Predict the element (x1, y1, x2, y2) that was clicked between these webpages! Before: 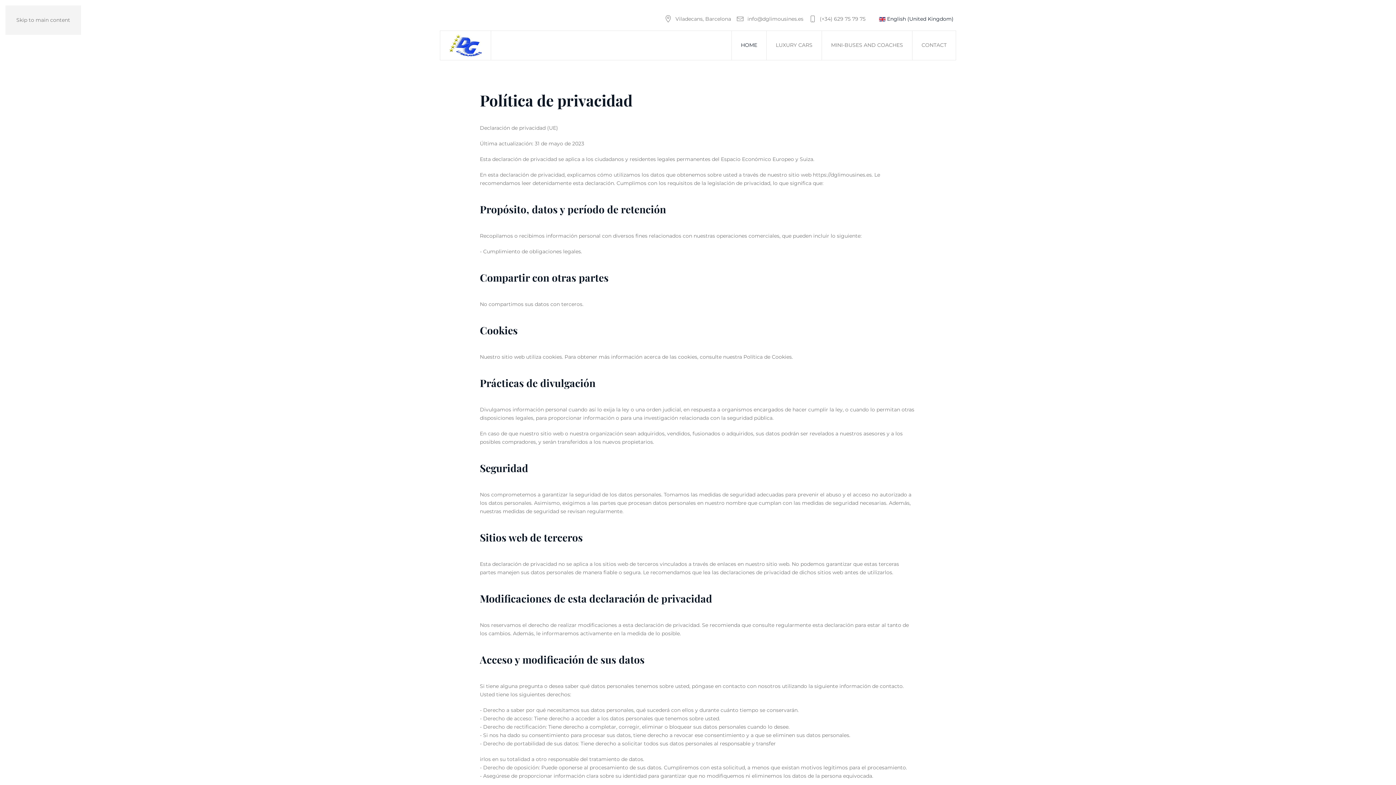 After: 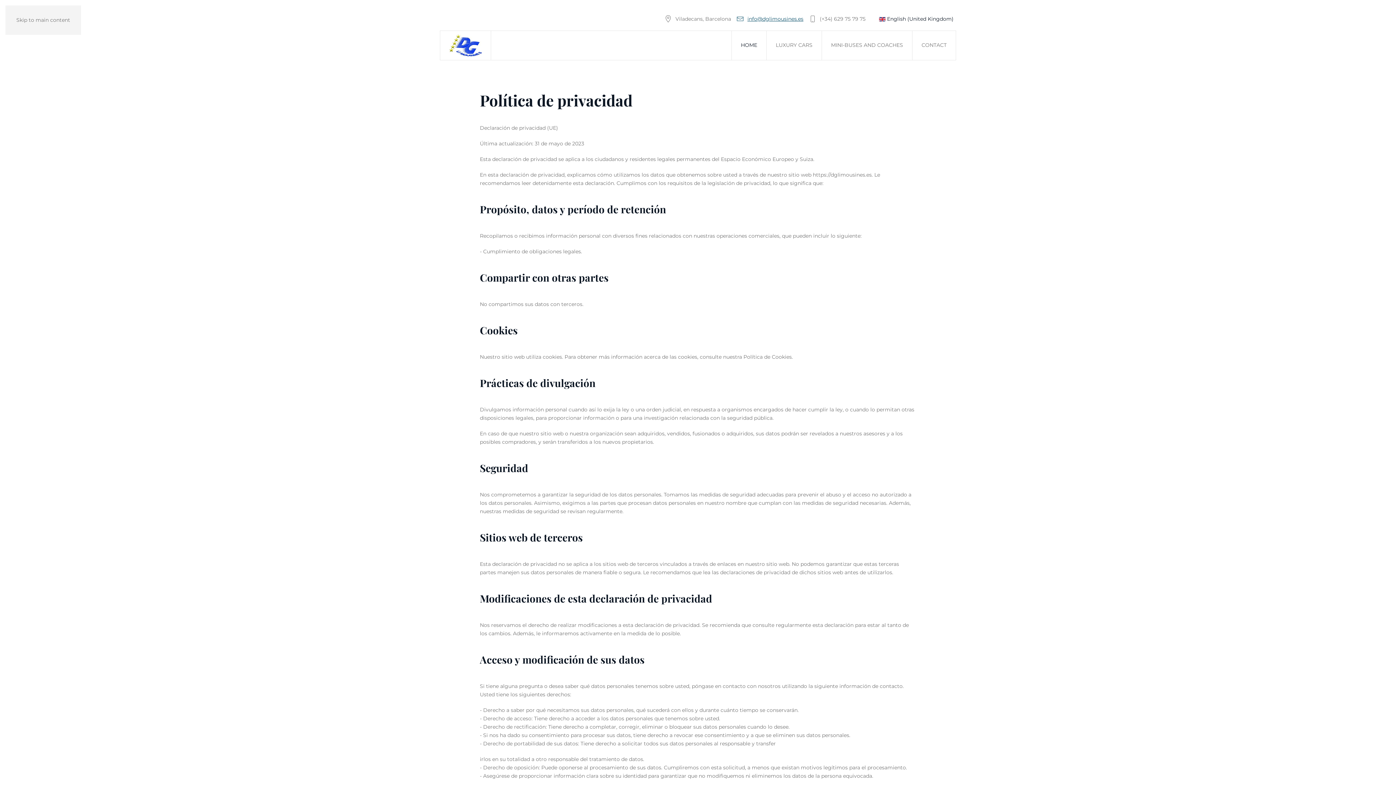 Action: bbox: (736, 14, 803, 23) label: info@dglimousines.es